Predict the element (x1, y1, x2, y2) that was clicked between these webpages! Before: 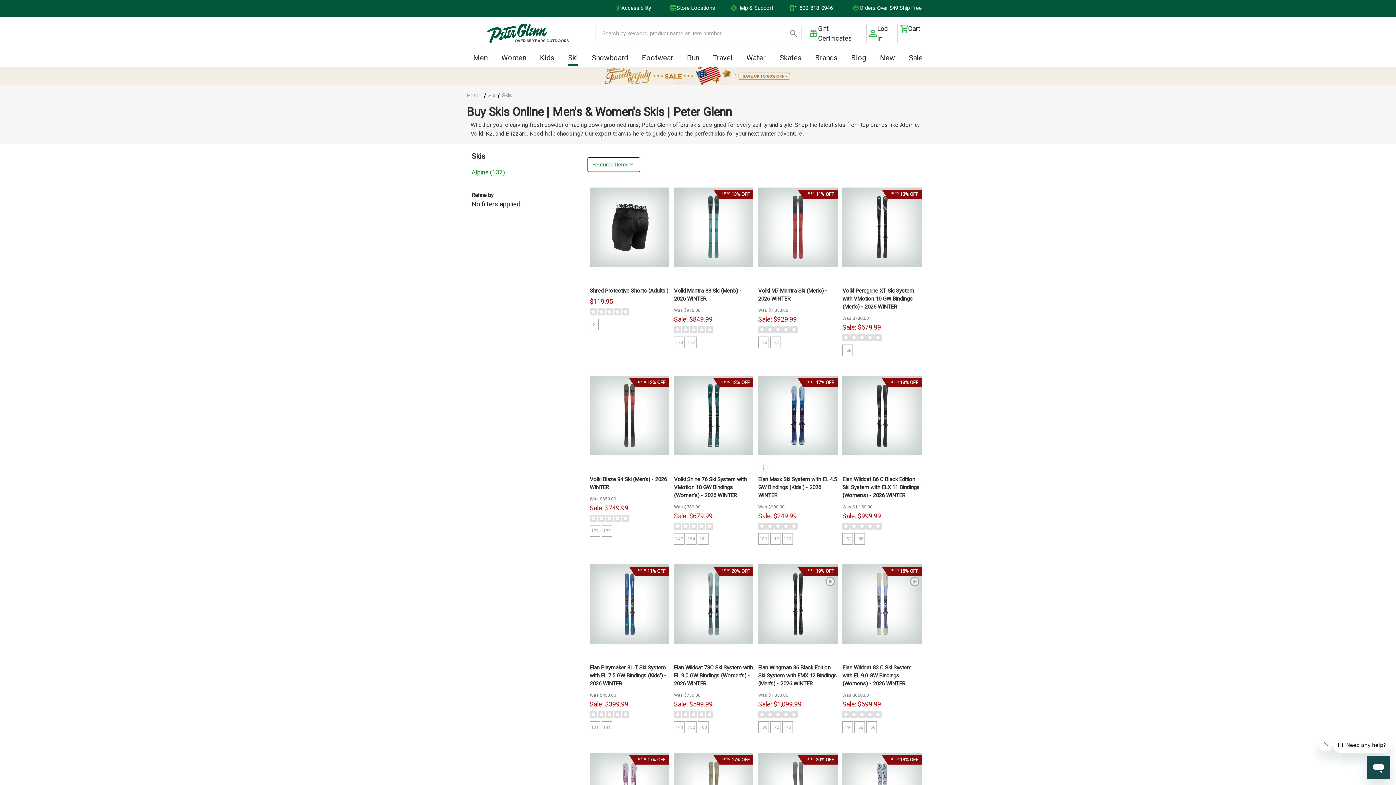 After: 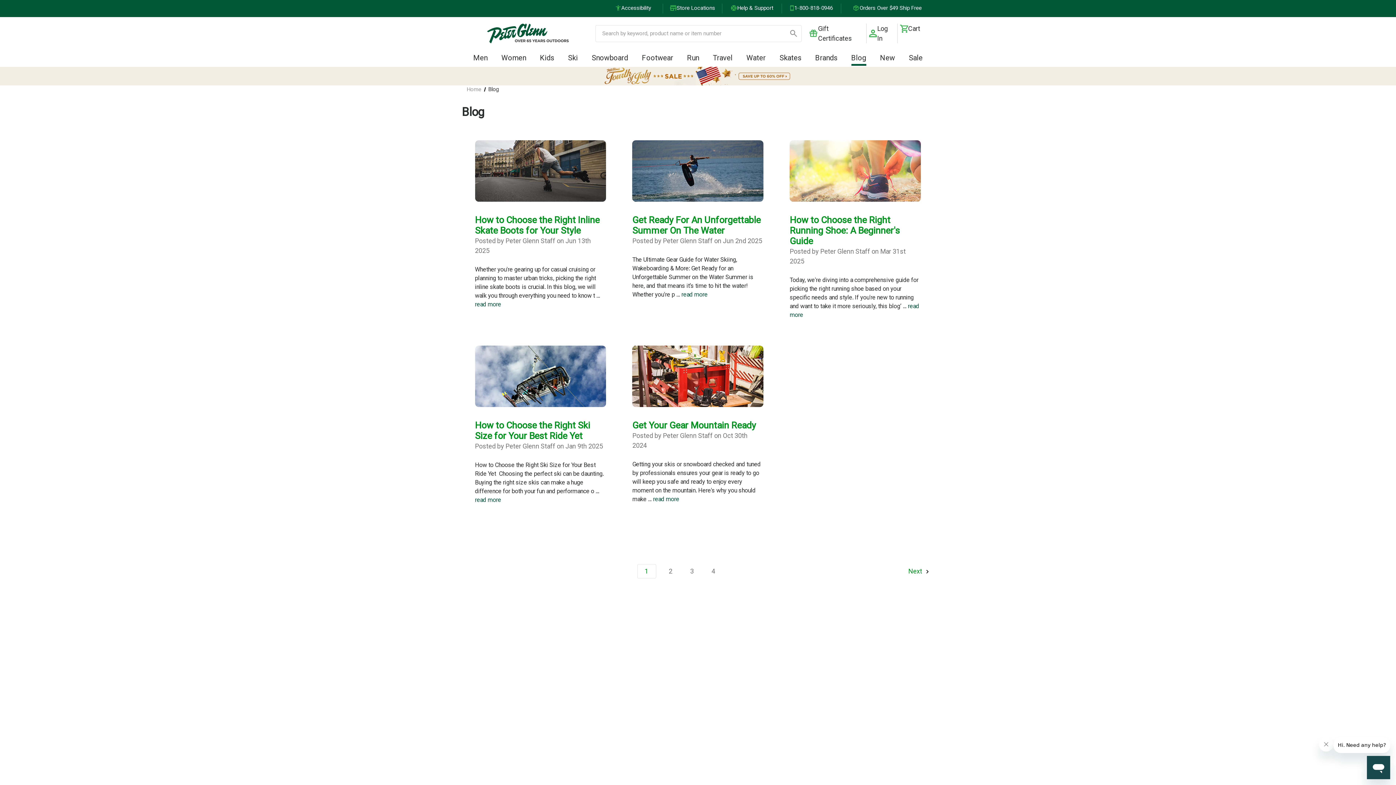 Action: bbox: (851, 49, 866, 65) label: Blog